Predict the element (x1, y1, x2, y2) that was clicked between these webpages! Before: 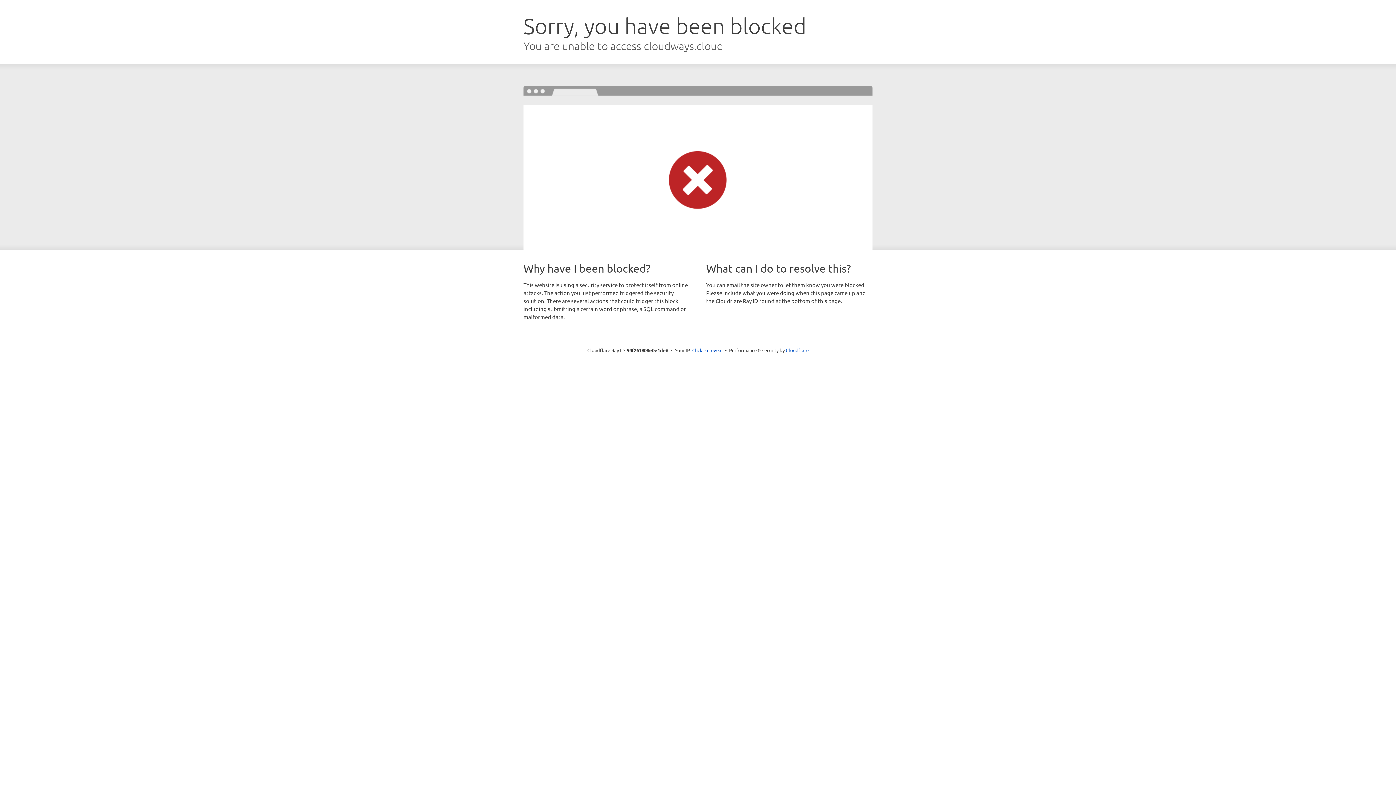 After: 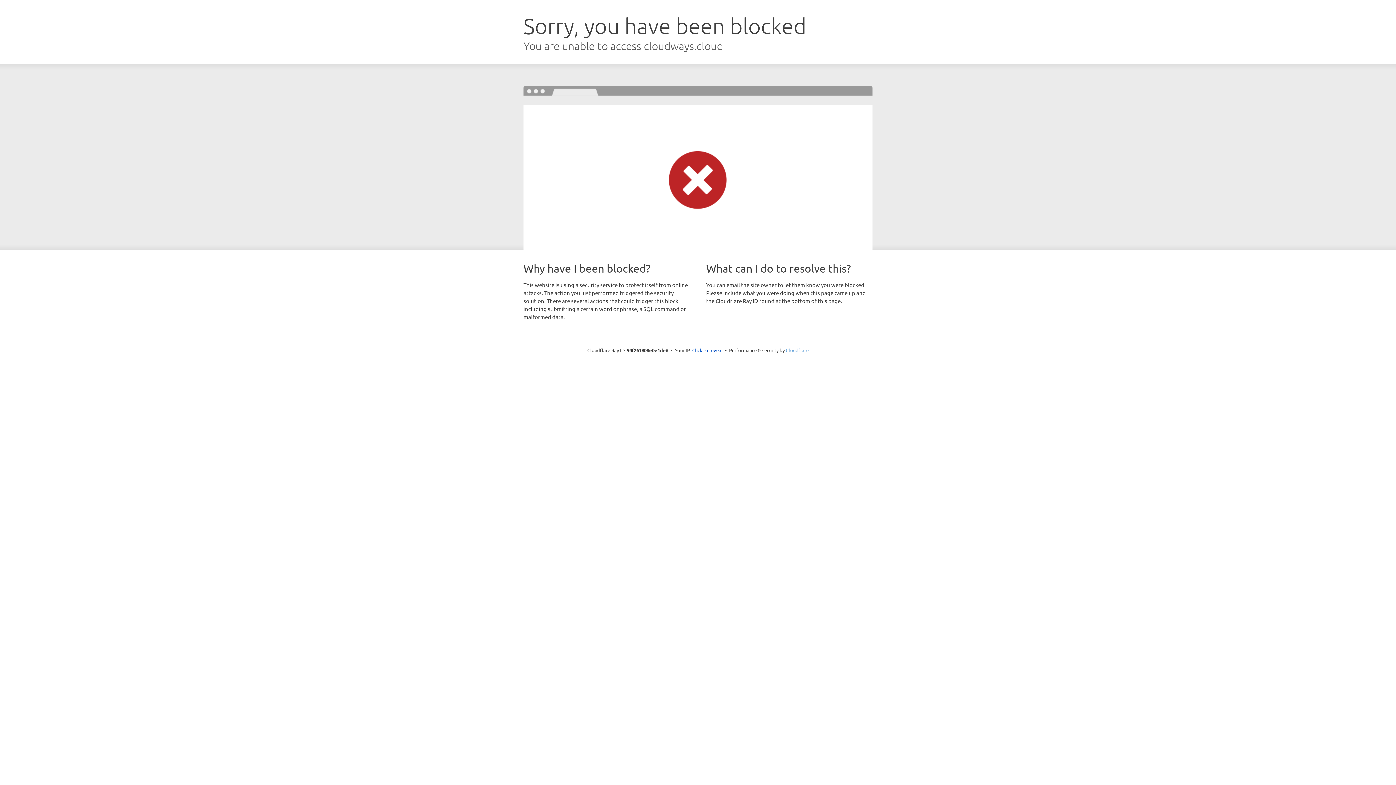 Action: label: Cloudflare bbox: (786, 347, 808, 353)